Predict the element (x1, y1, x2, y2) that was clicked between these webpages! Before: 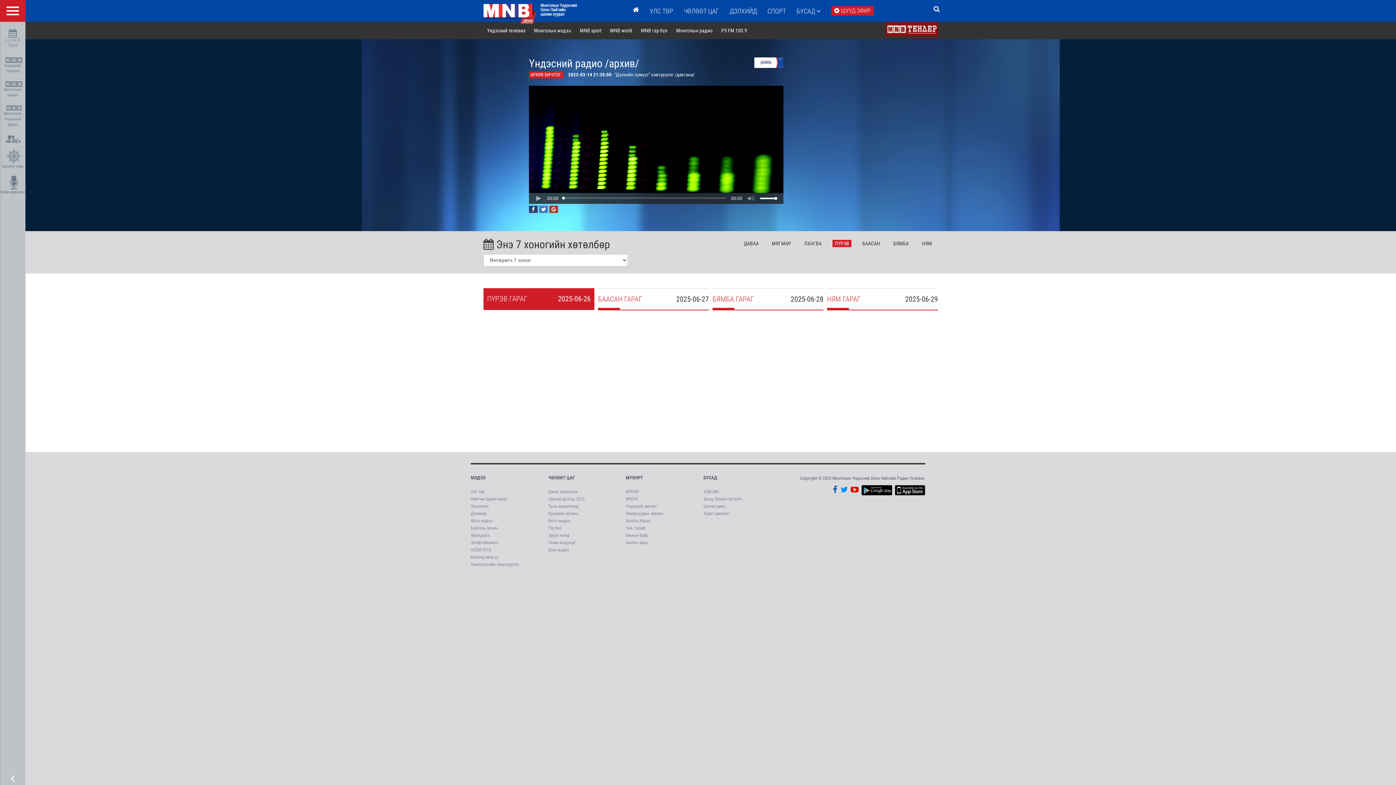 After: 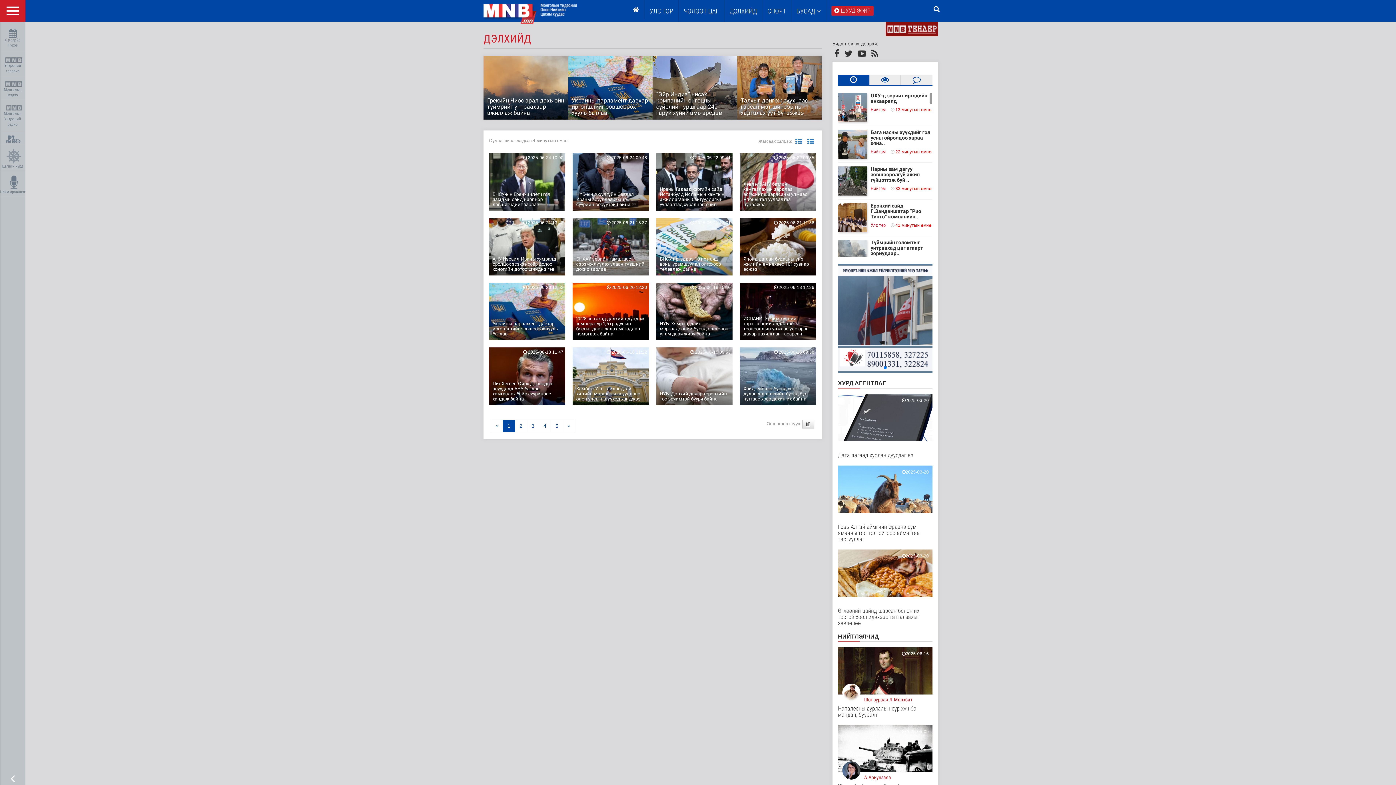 Action: bbox: (724, 0, 762, 21) label: ДЭЛХИЙД